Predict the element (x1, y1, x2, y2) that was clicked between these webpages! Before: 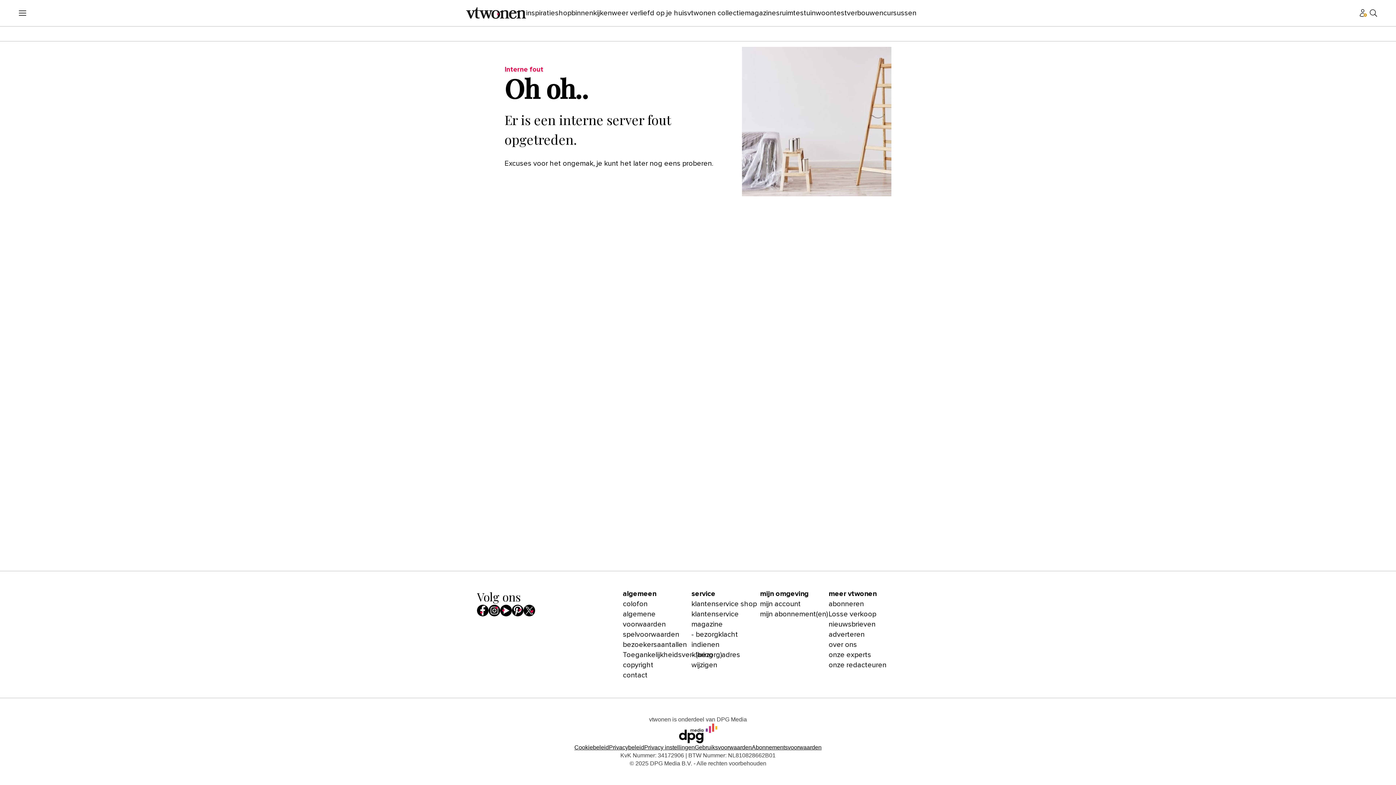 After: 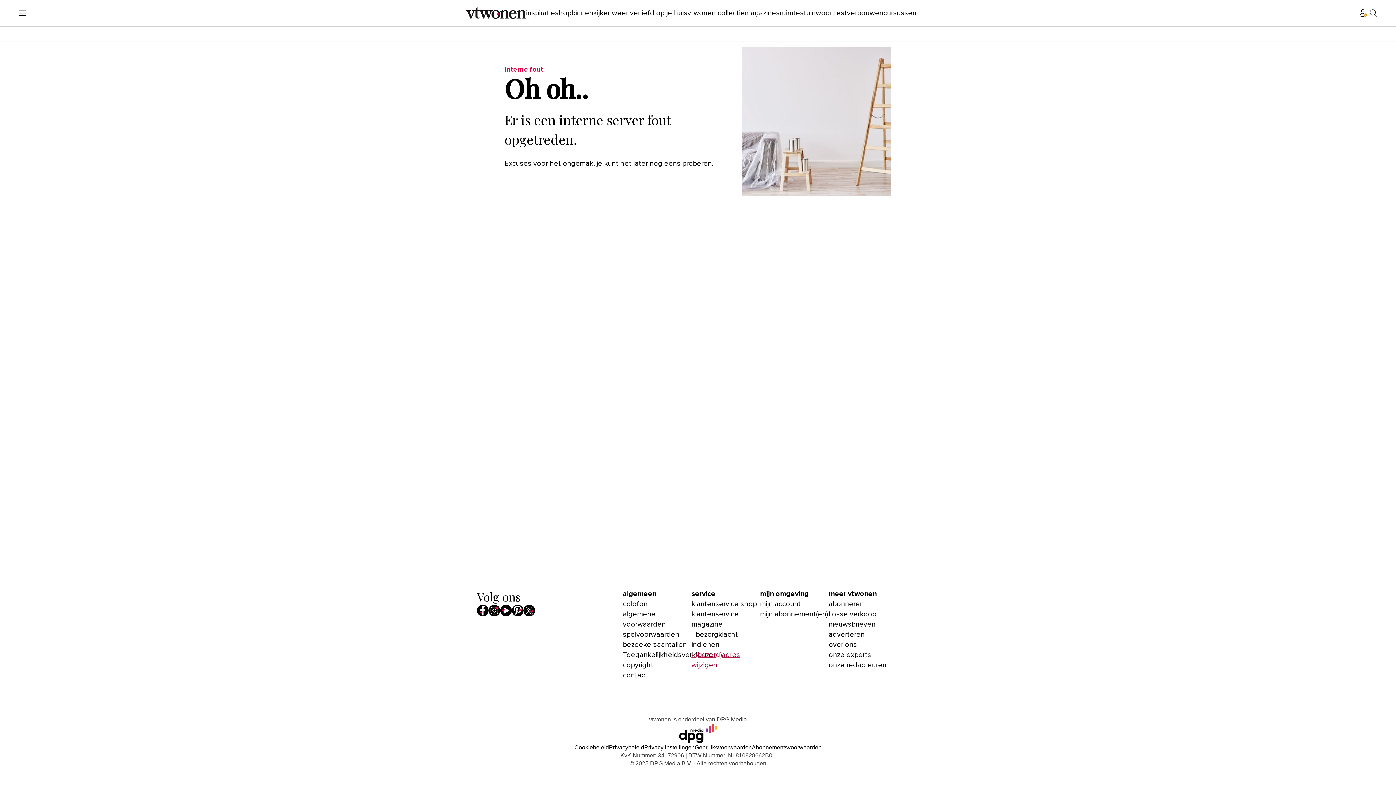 Action: bbox: (691, 650, 760, 670) label: - (bezorg)adres wijzigen